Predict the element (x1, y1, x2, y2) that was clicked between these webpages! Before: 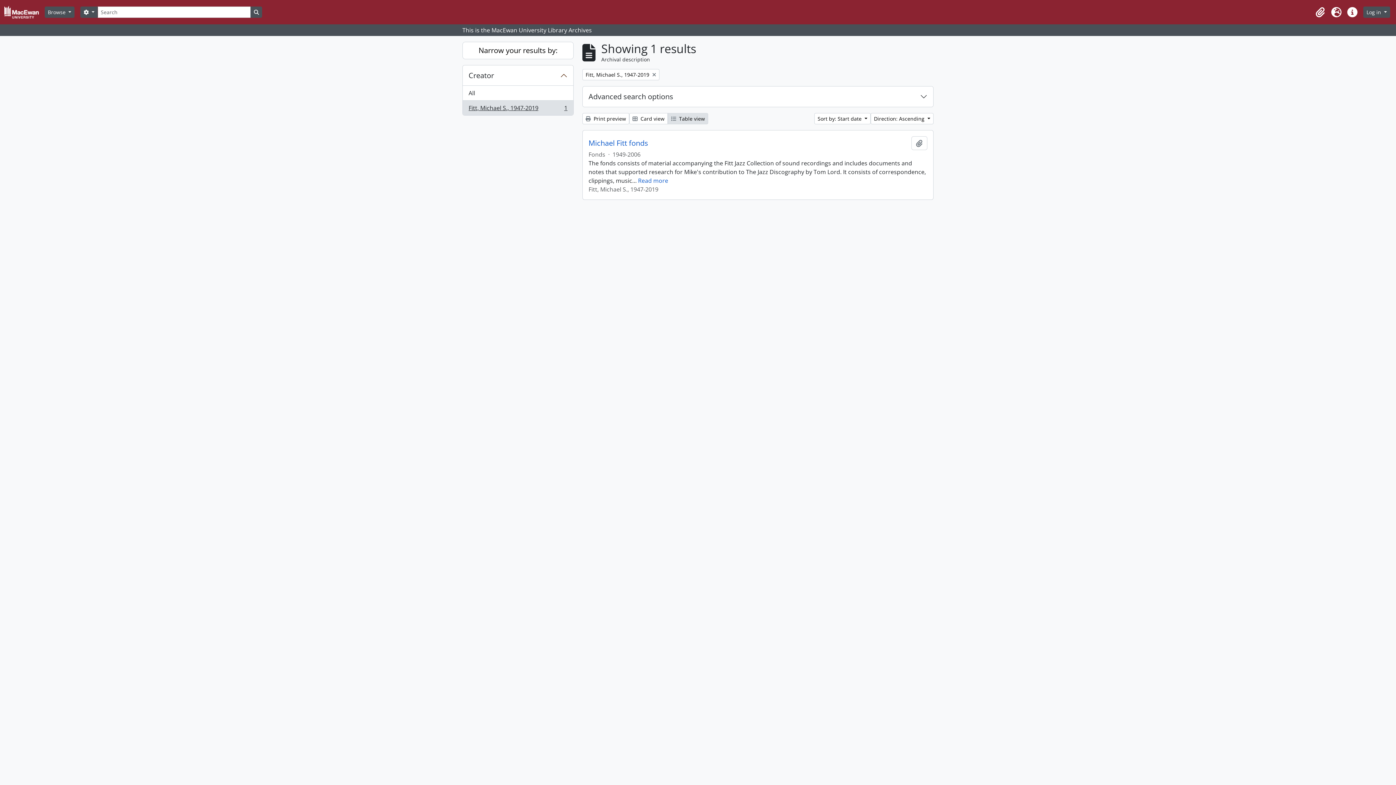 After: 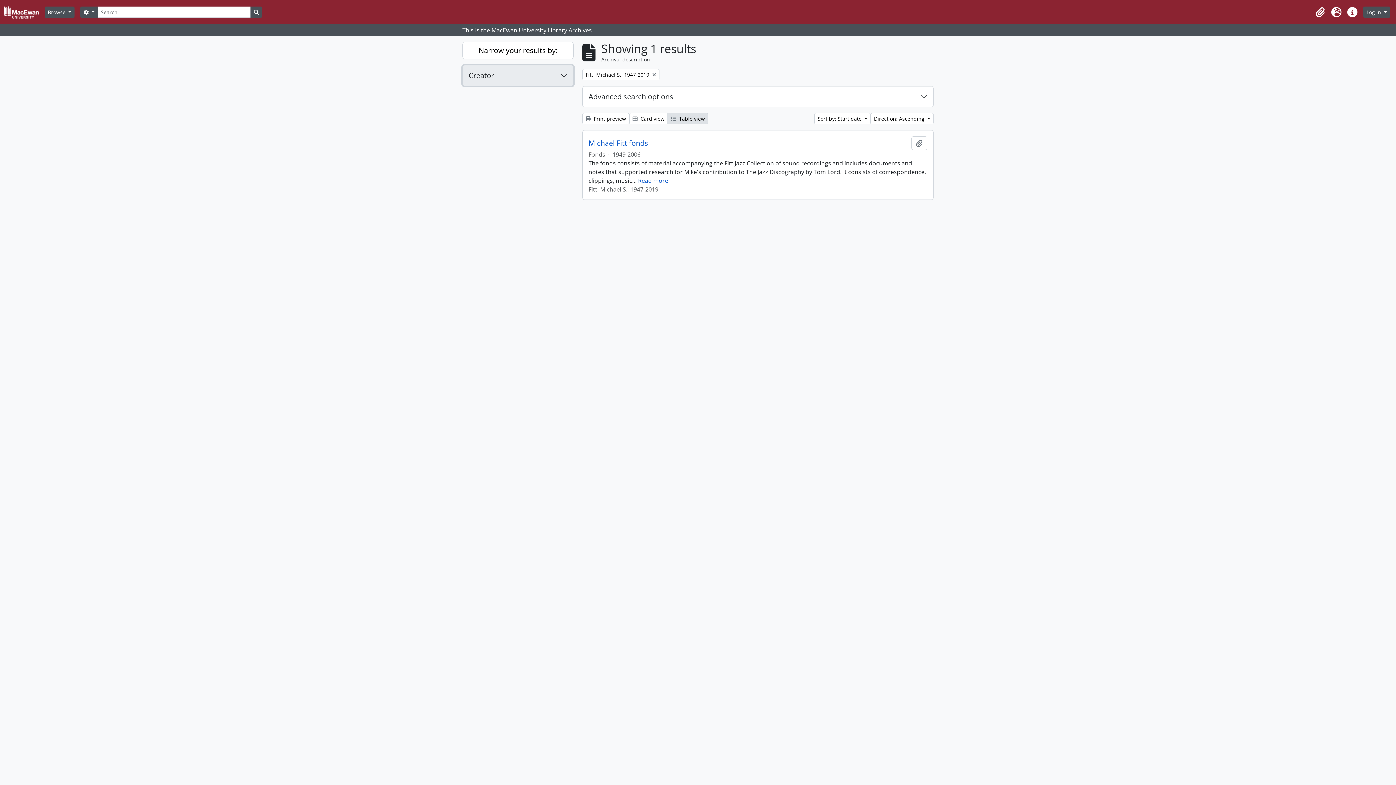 Action: bbox: (462, 65, 573, 85) label: Creator